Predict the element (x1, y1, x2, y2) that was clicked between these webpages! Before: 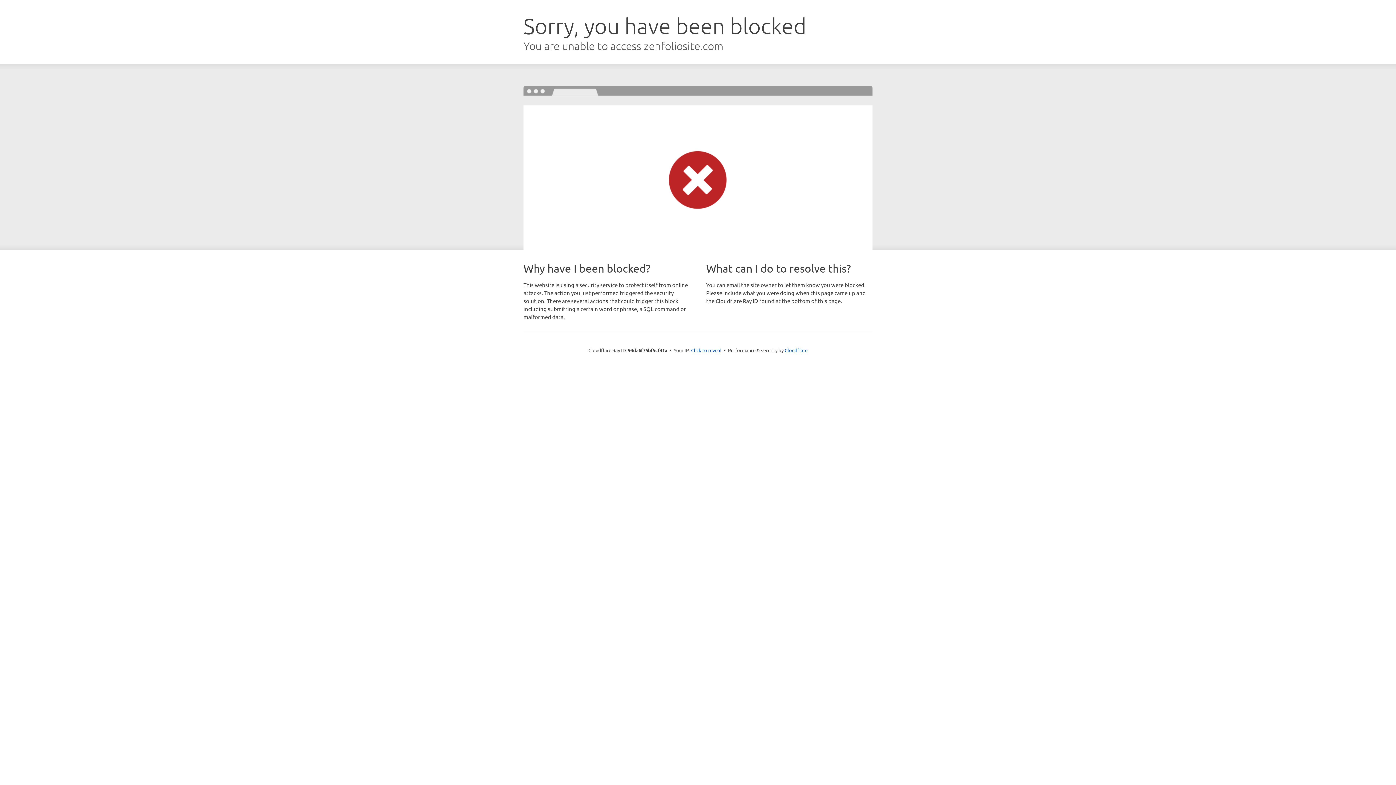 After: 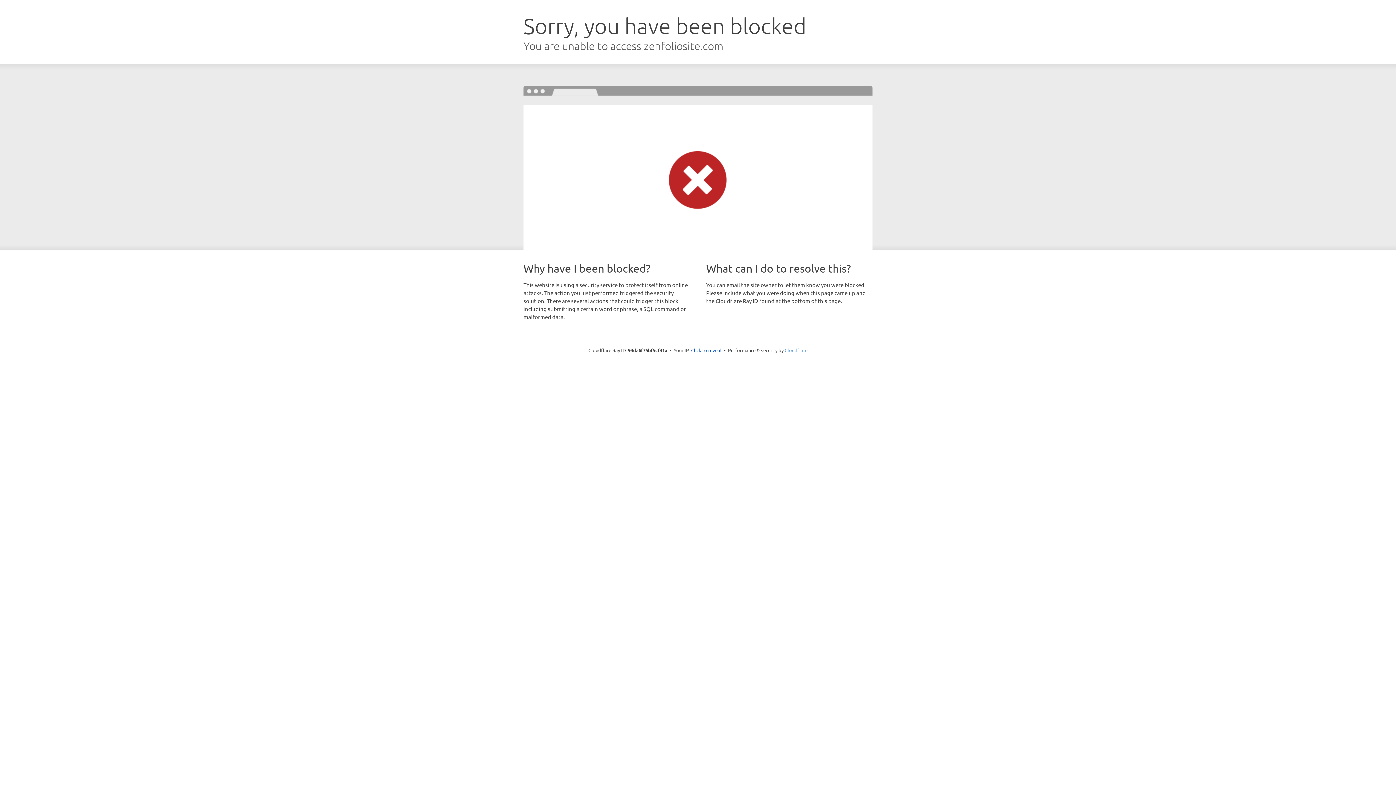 Action: label: Cloudflare bbox: (784, 347, 807, 353)